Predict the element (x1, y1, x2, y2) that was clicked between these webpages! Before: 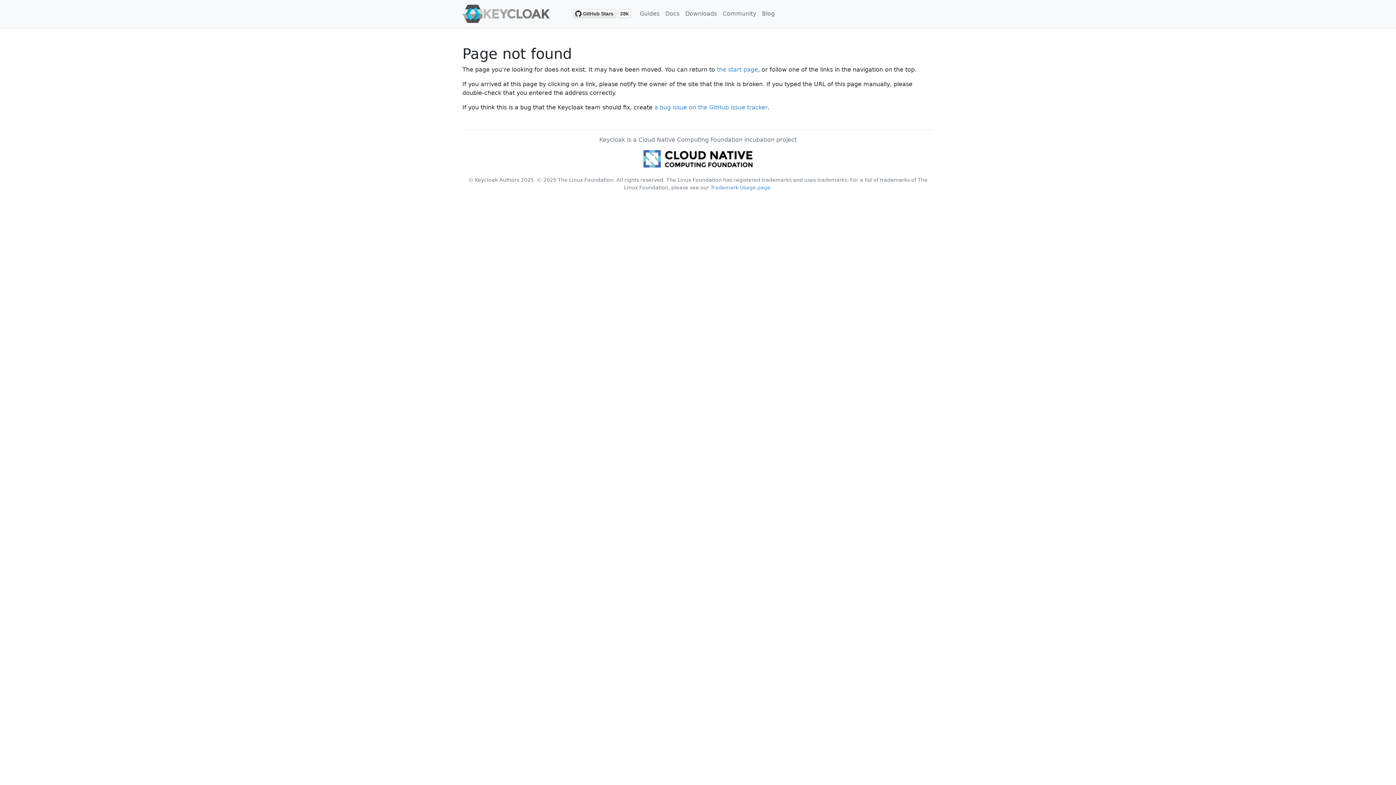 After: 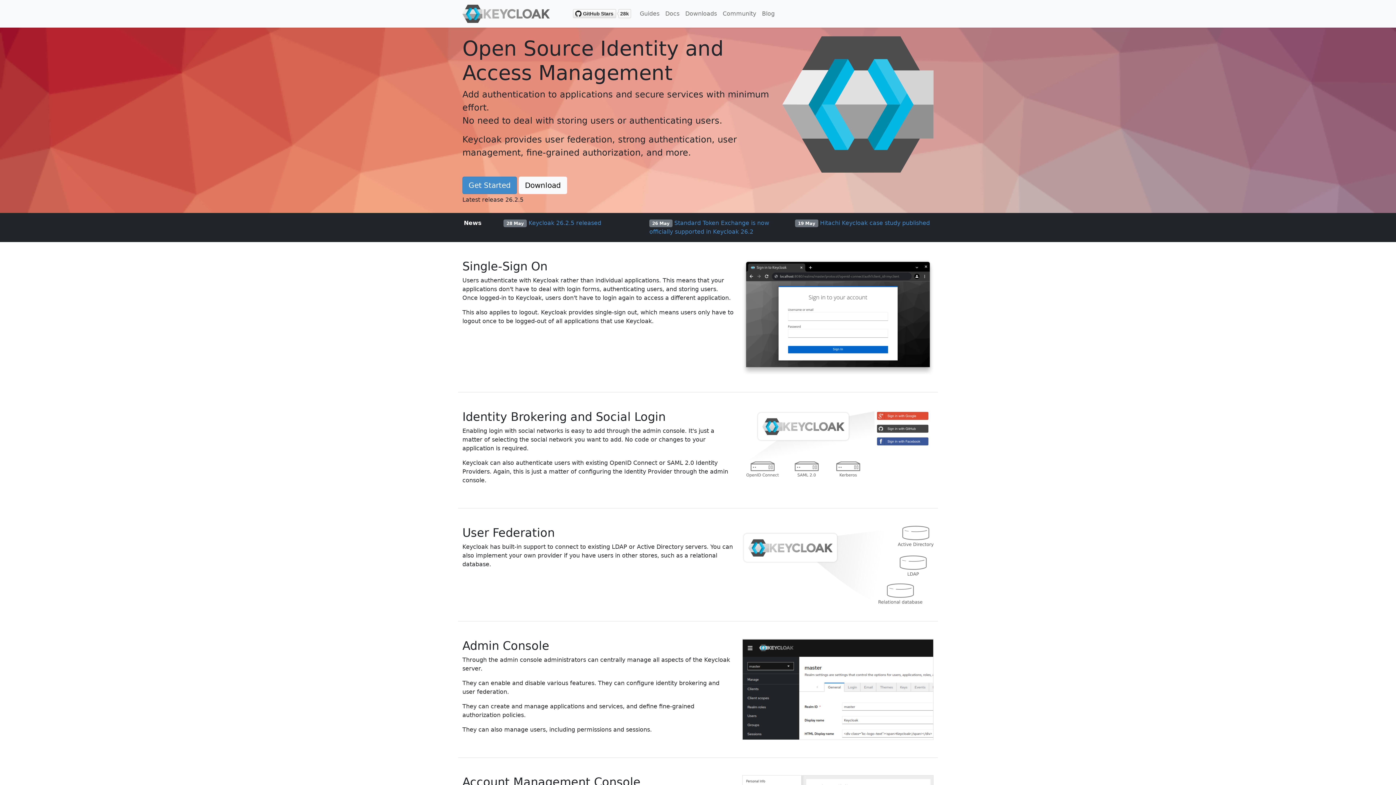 Action: bbox: (717, 66, 758, 72) label: the start page